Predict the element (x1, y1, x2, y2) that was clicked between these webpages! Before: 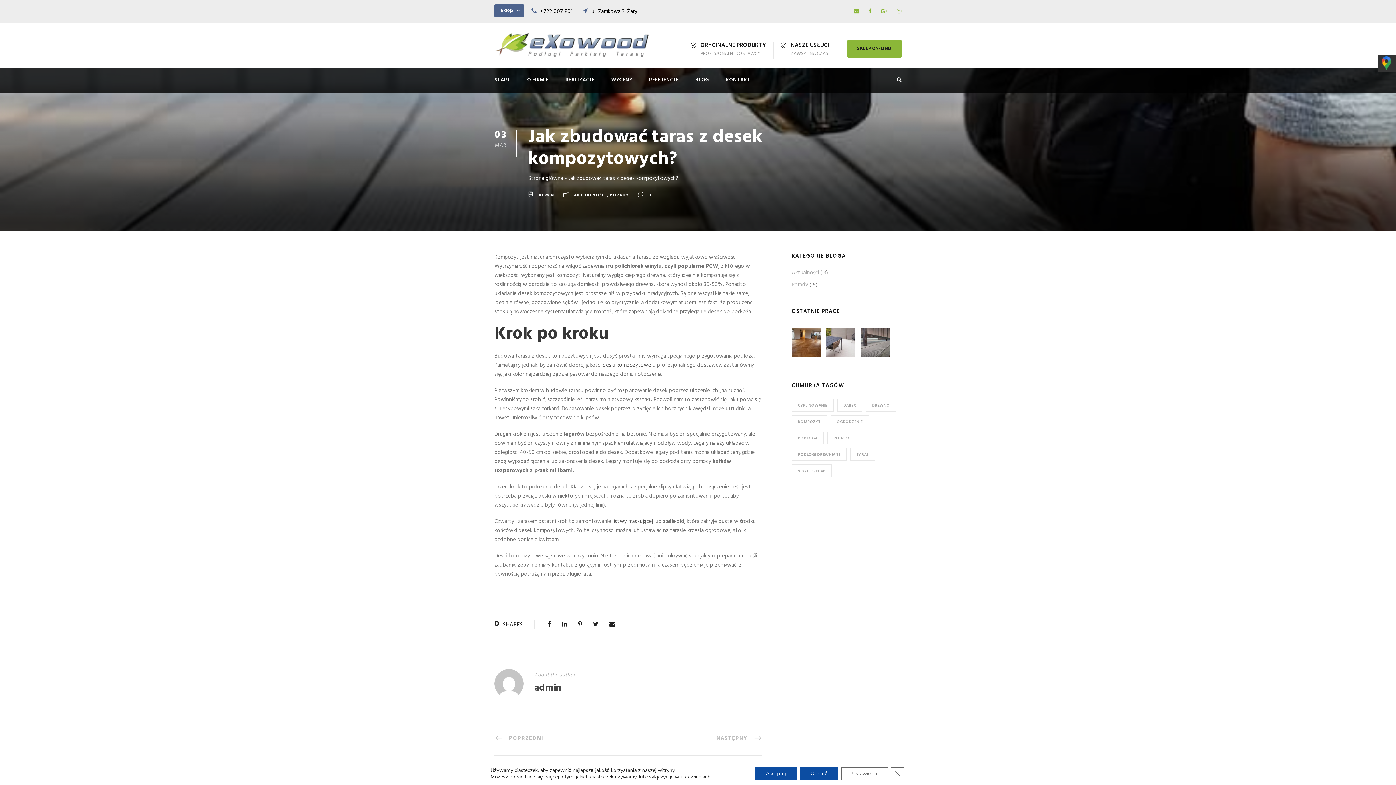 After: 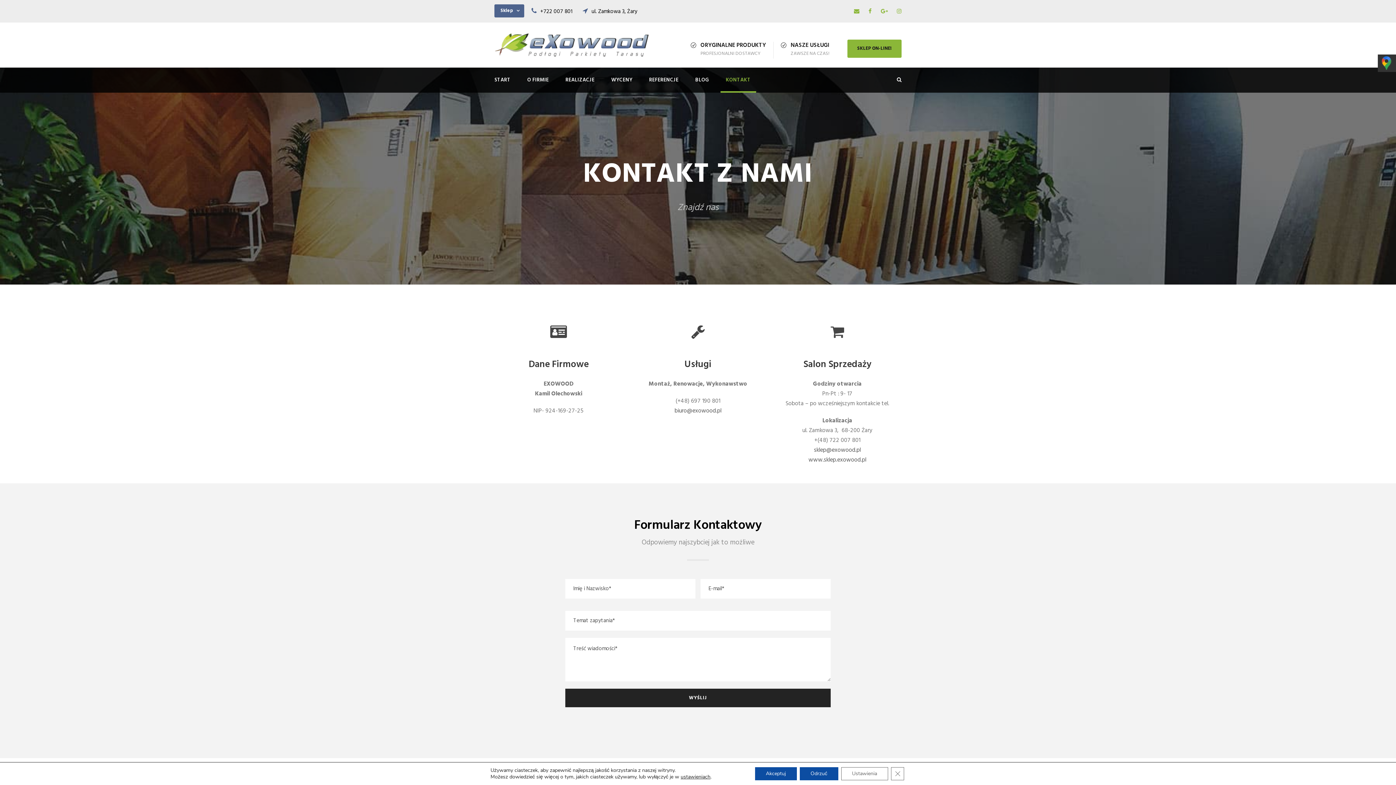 Action: label: KONTAKT bbox: (726, 76, 750, 92)